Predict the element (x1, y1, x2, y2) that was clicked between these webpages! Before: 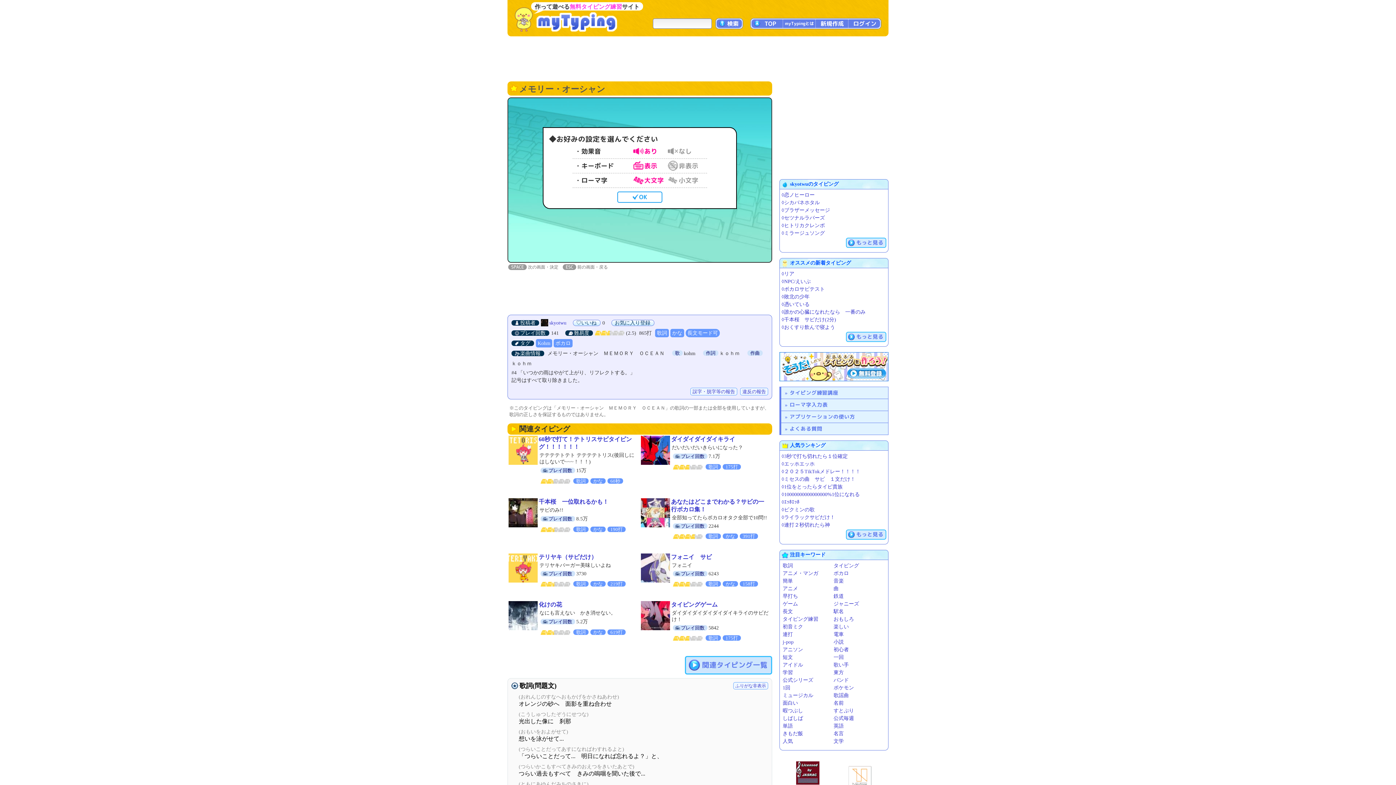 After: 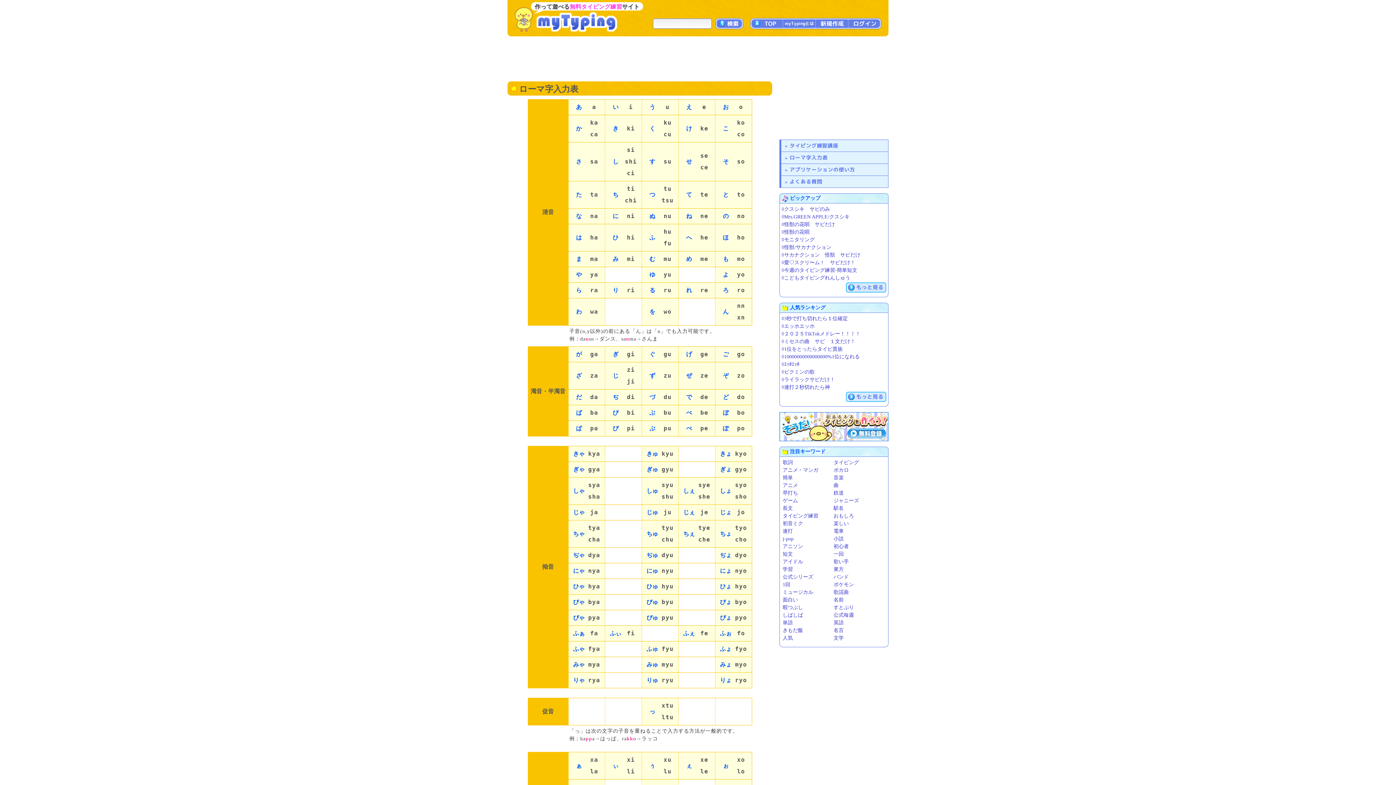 Action: label: ローマ字入力表 bbox: (779, 398, 888, 410)